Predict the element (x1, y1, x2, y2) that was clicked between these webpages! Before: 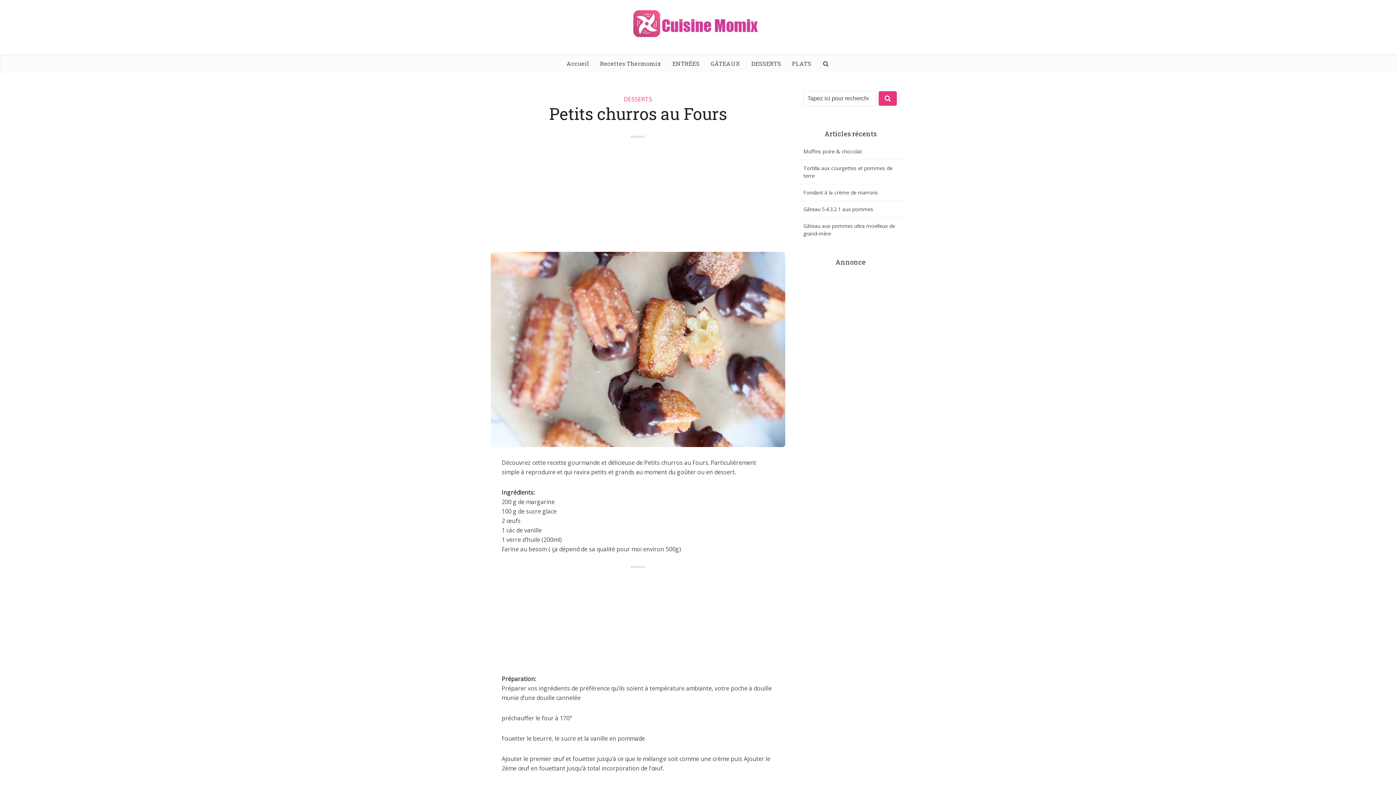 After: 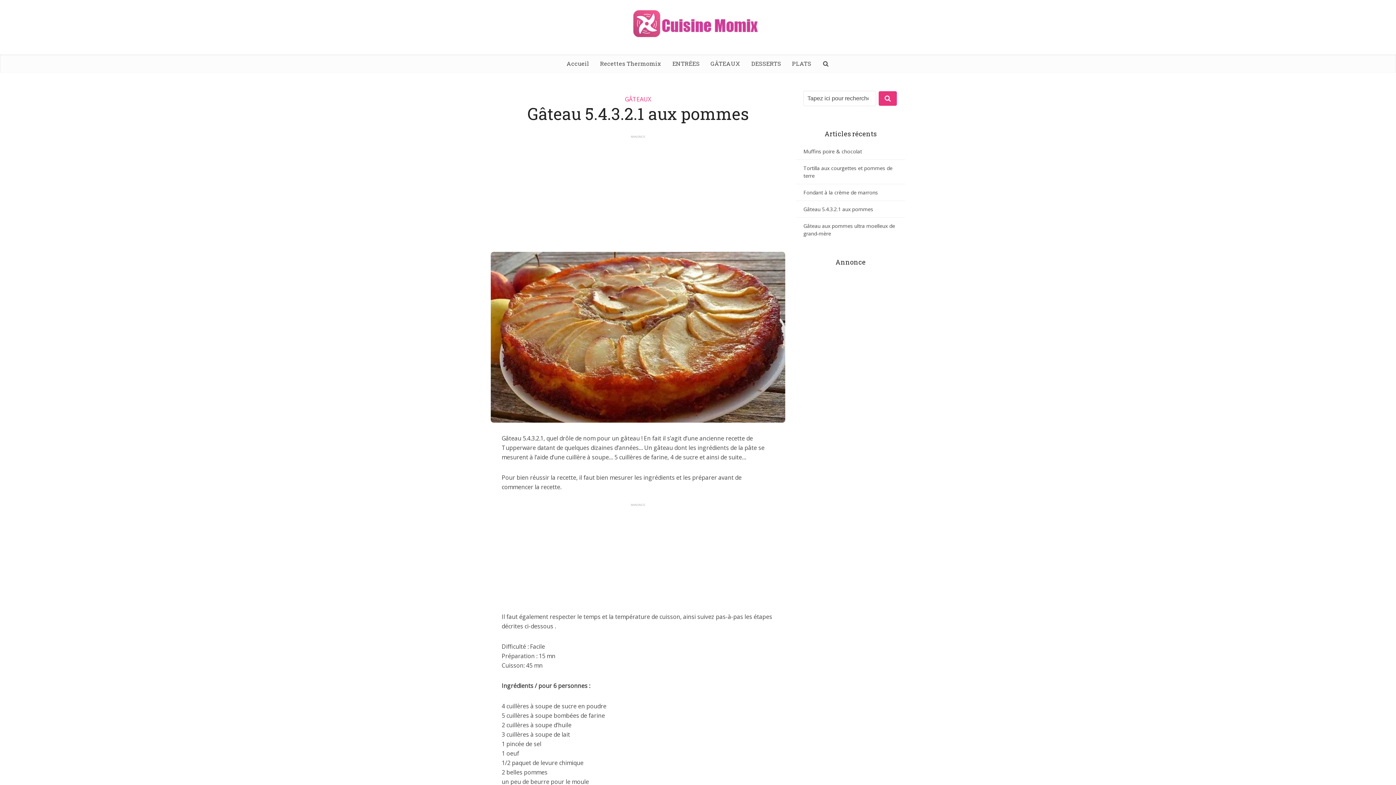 Action: bbox: (803, 205, 873, 212) label: Gâteau 5.4.3.2.1 aux pommes